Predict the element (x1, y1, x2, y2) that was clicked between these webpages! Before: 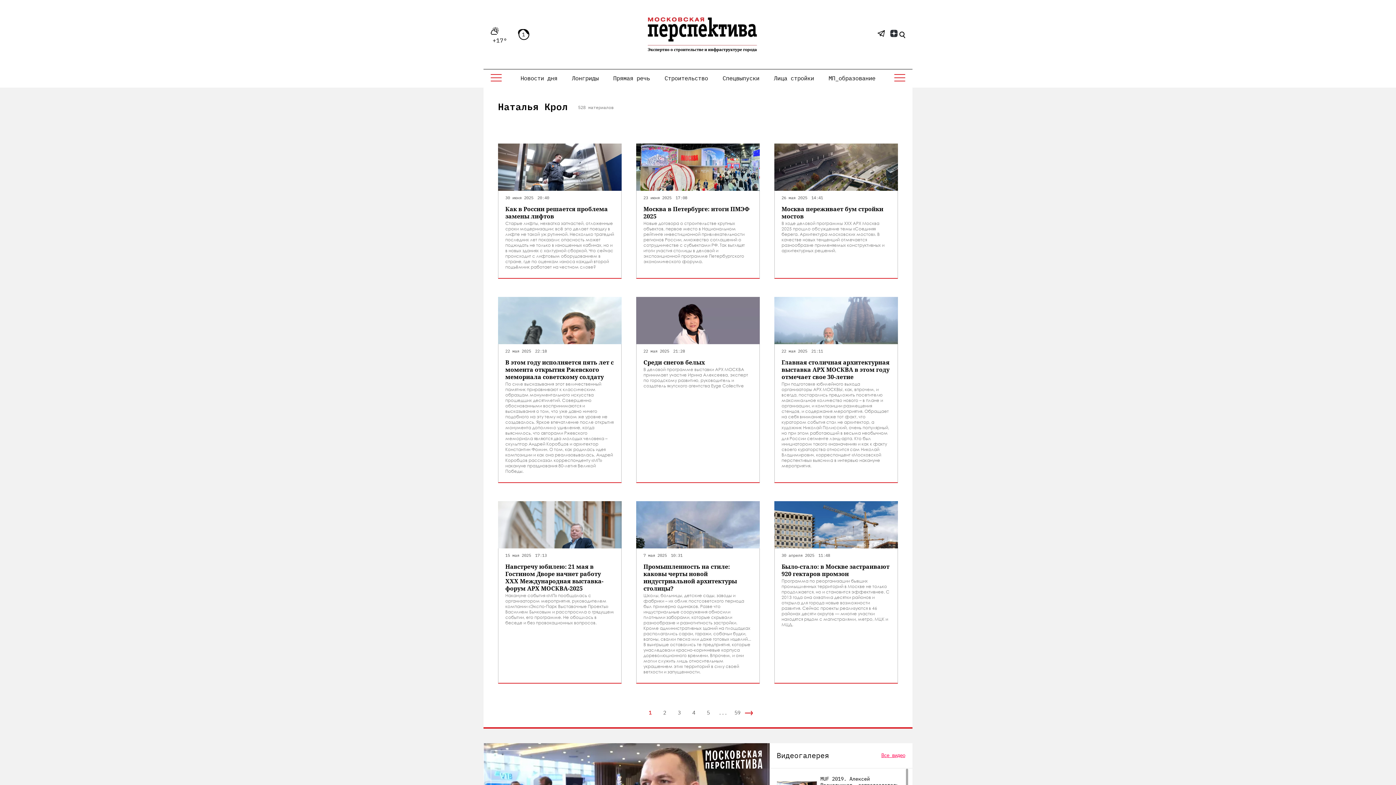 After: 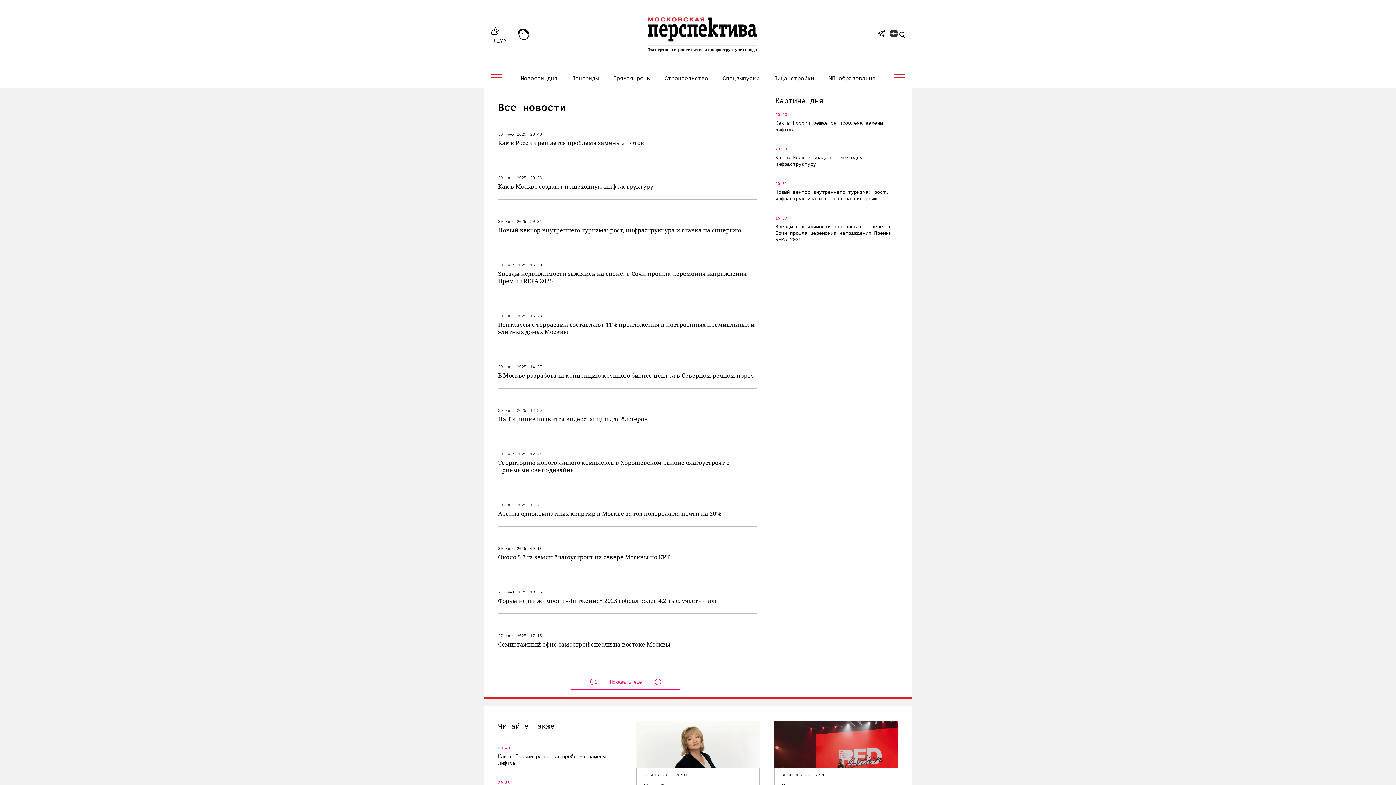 Action: bbox: (517, 70, 561, 85) label: Новости дня